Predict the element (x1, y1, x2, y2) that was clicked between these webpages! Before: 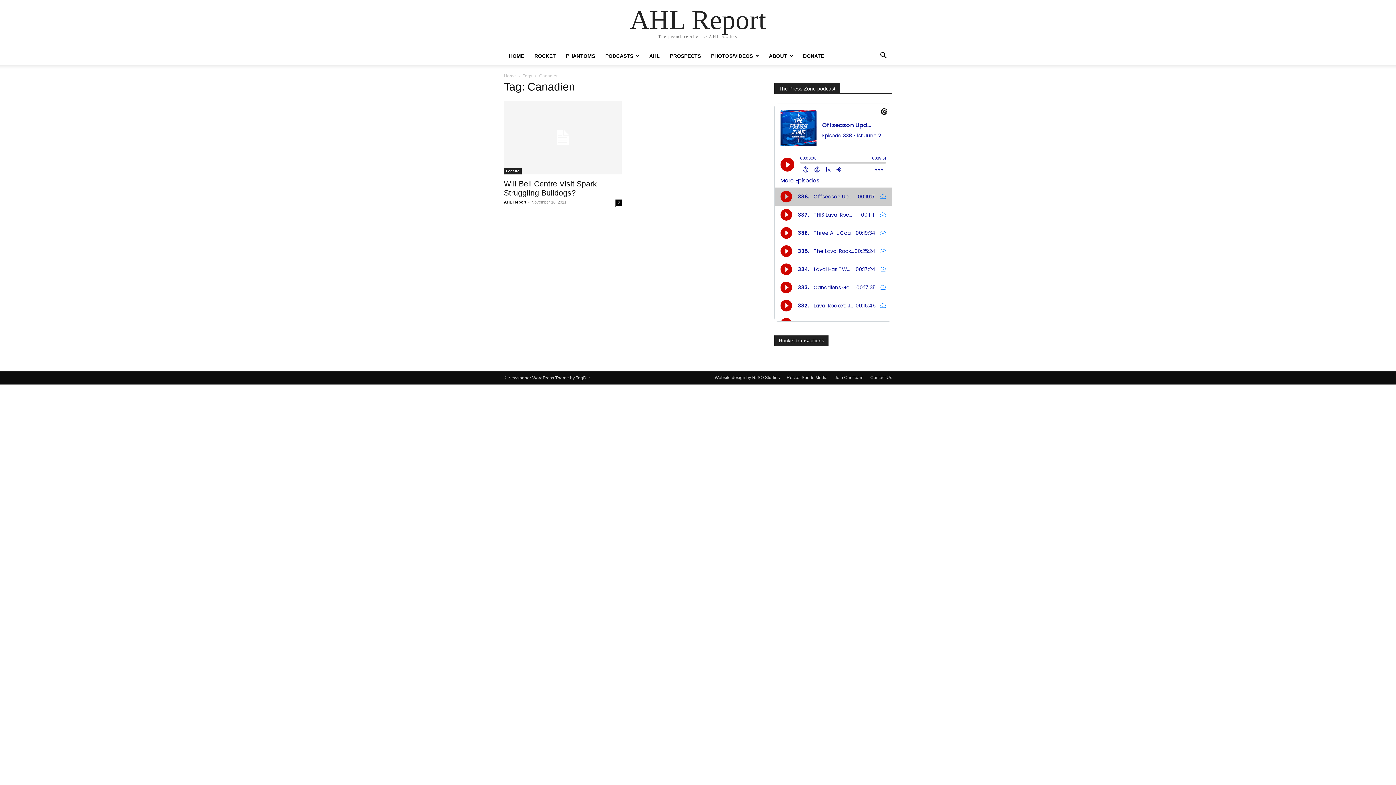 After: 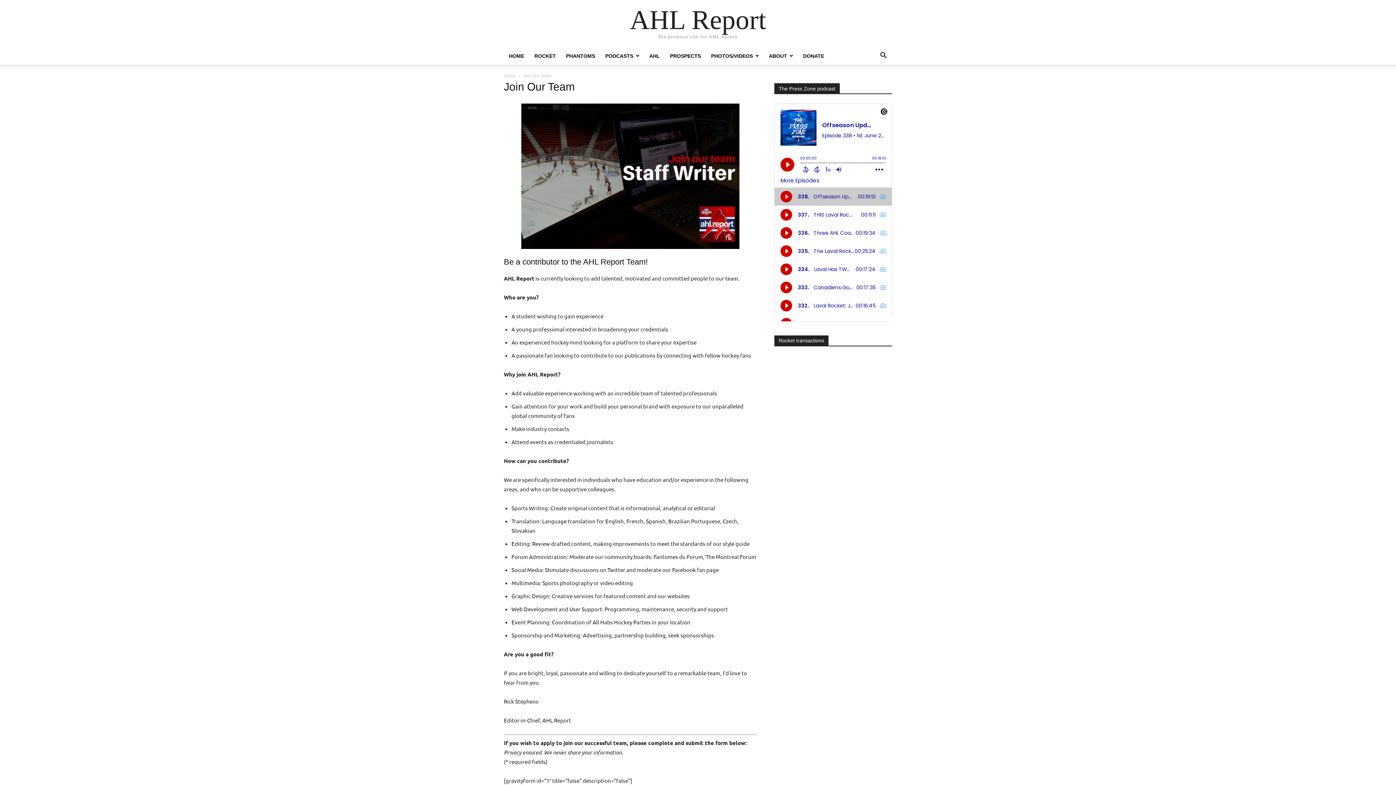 Action: label: Join Our Team bbox: (834, 374, 863, 381)